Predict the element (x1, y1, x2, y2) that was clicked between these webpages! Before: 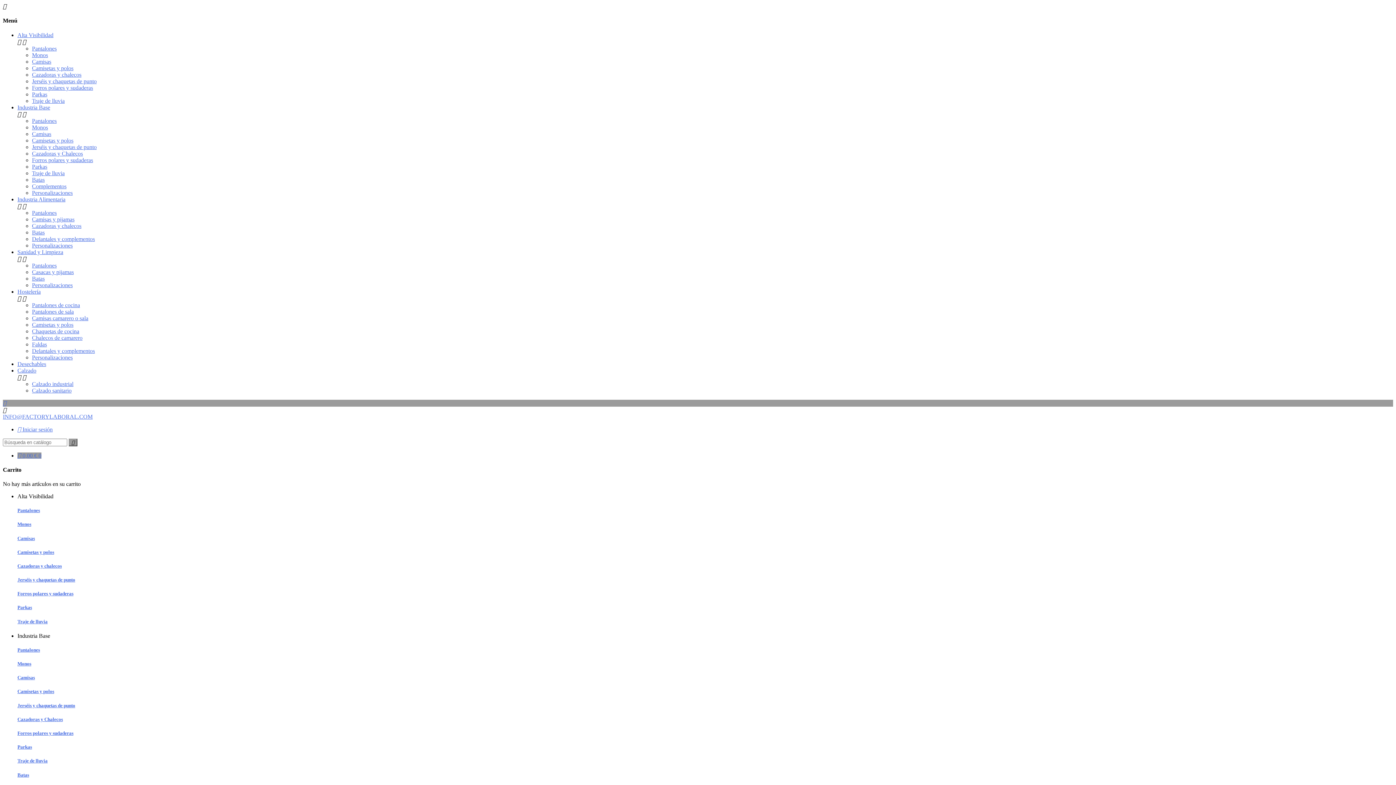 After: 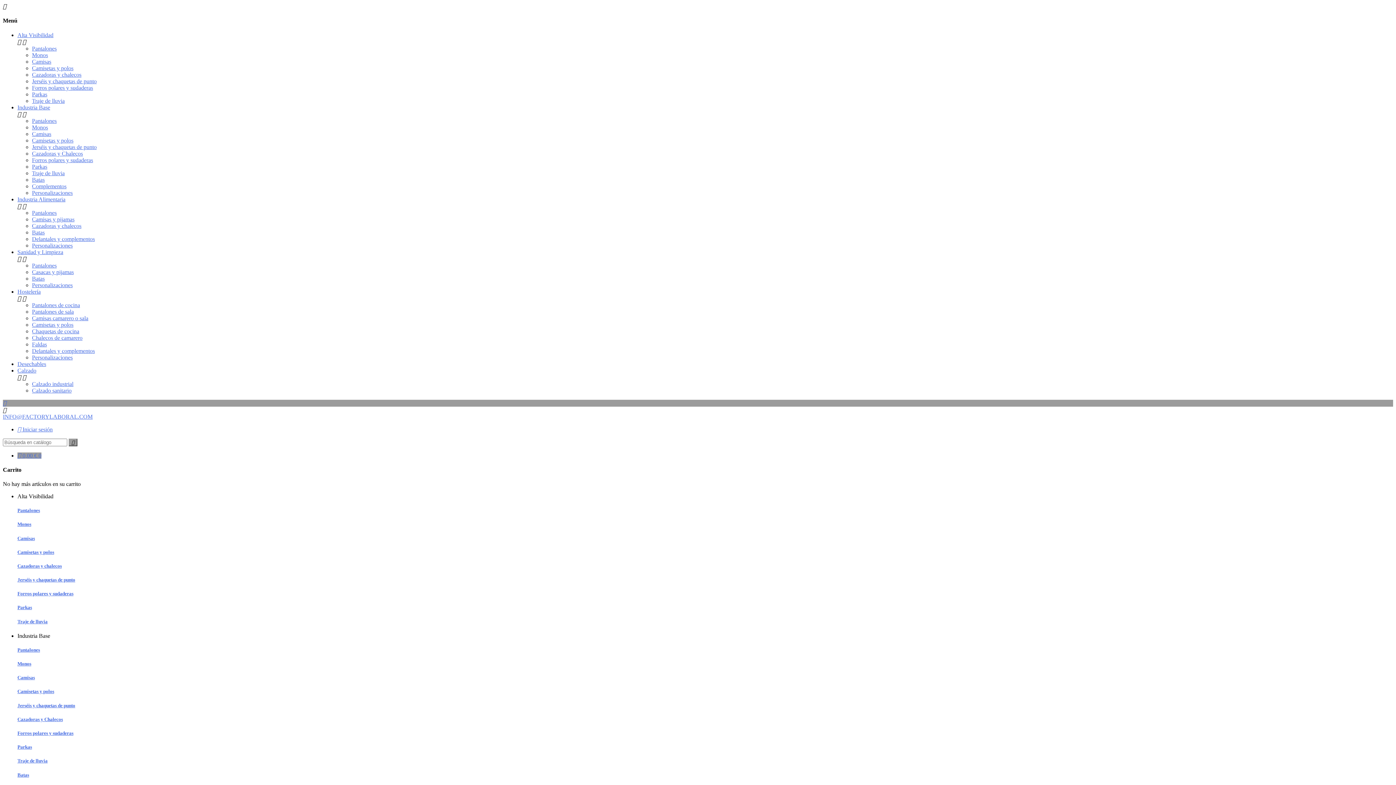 Action: bbox: (32, 137, 73, 143) label: Camisetas y polos